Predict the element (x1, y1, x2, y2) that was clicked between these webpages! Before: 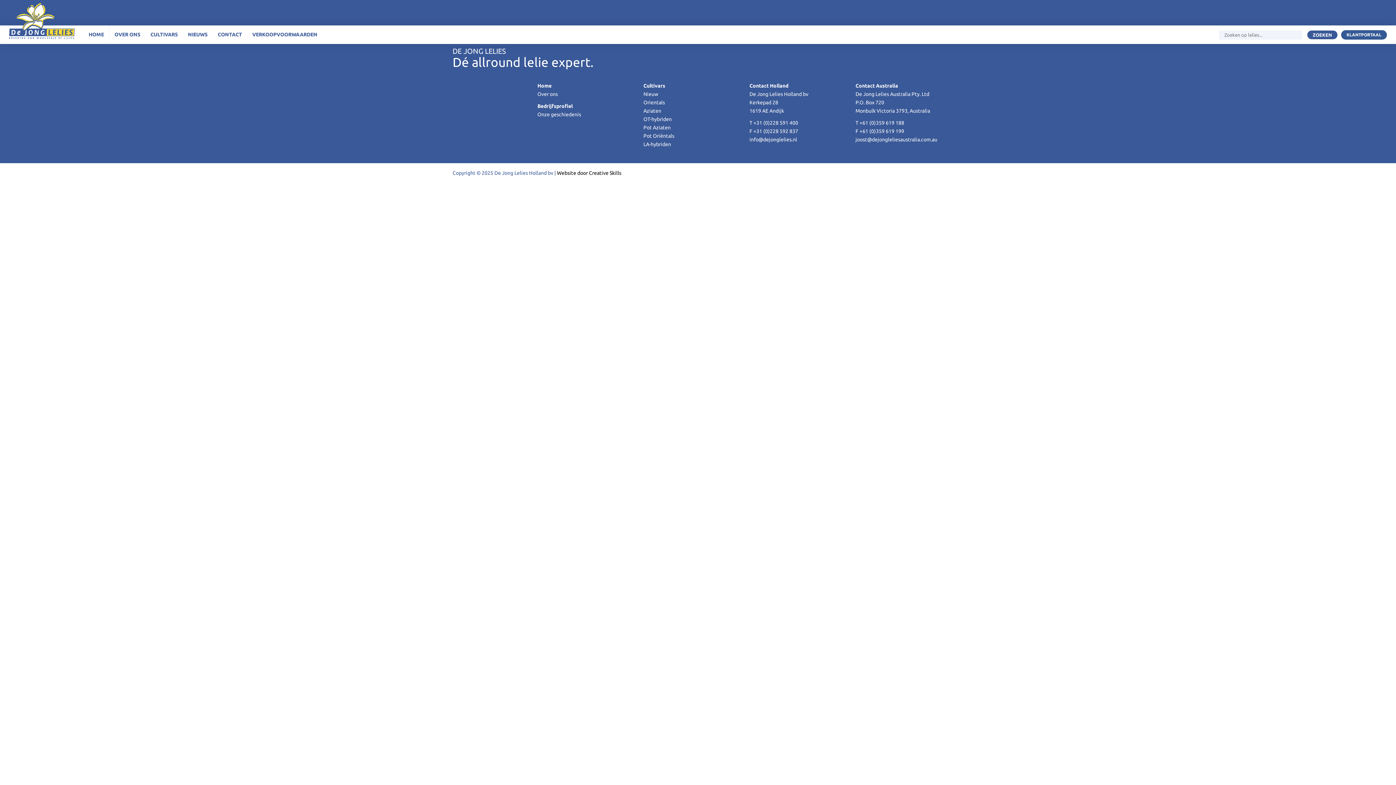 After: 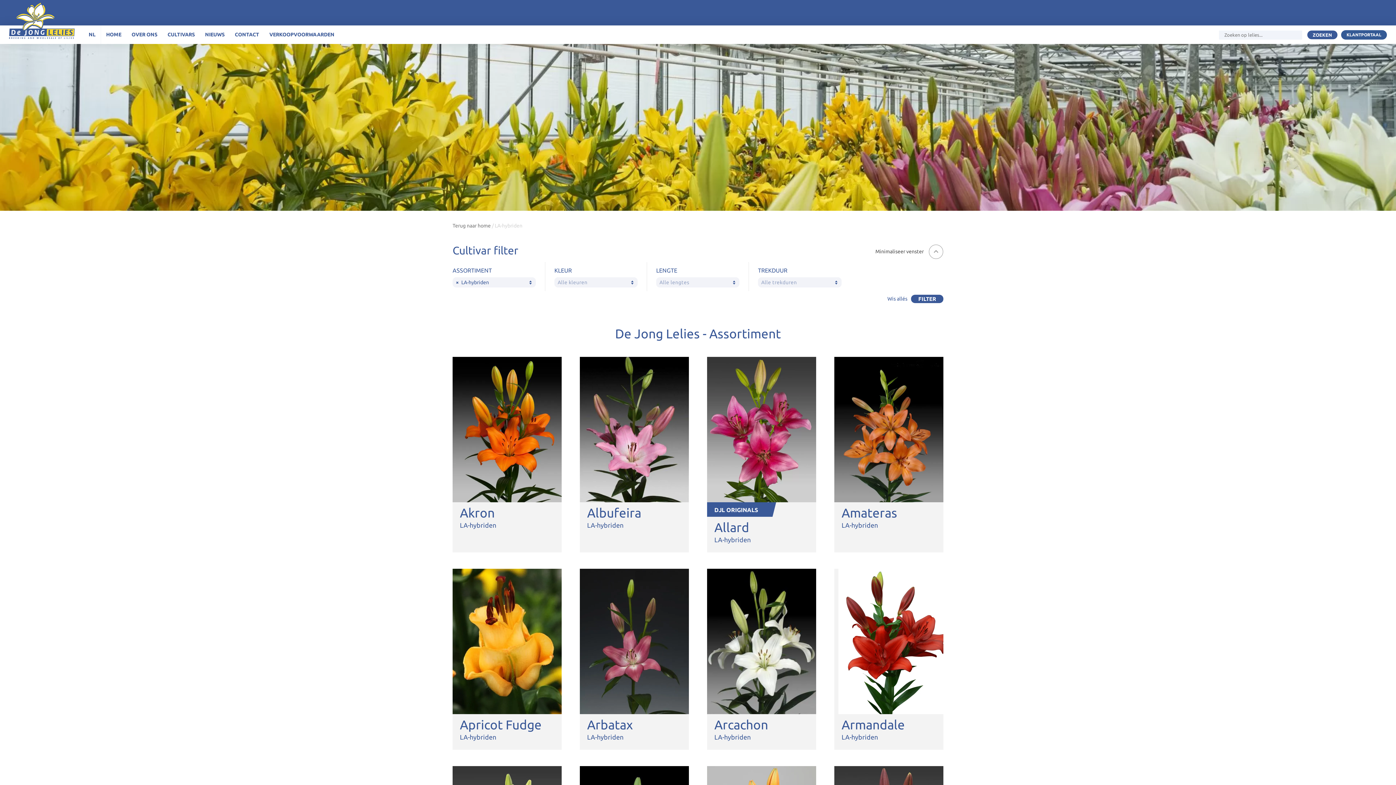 Action: label: LA-hybriden bbox: (643, 141, 671, 147)